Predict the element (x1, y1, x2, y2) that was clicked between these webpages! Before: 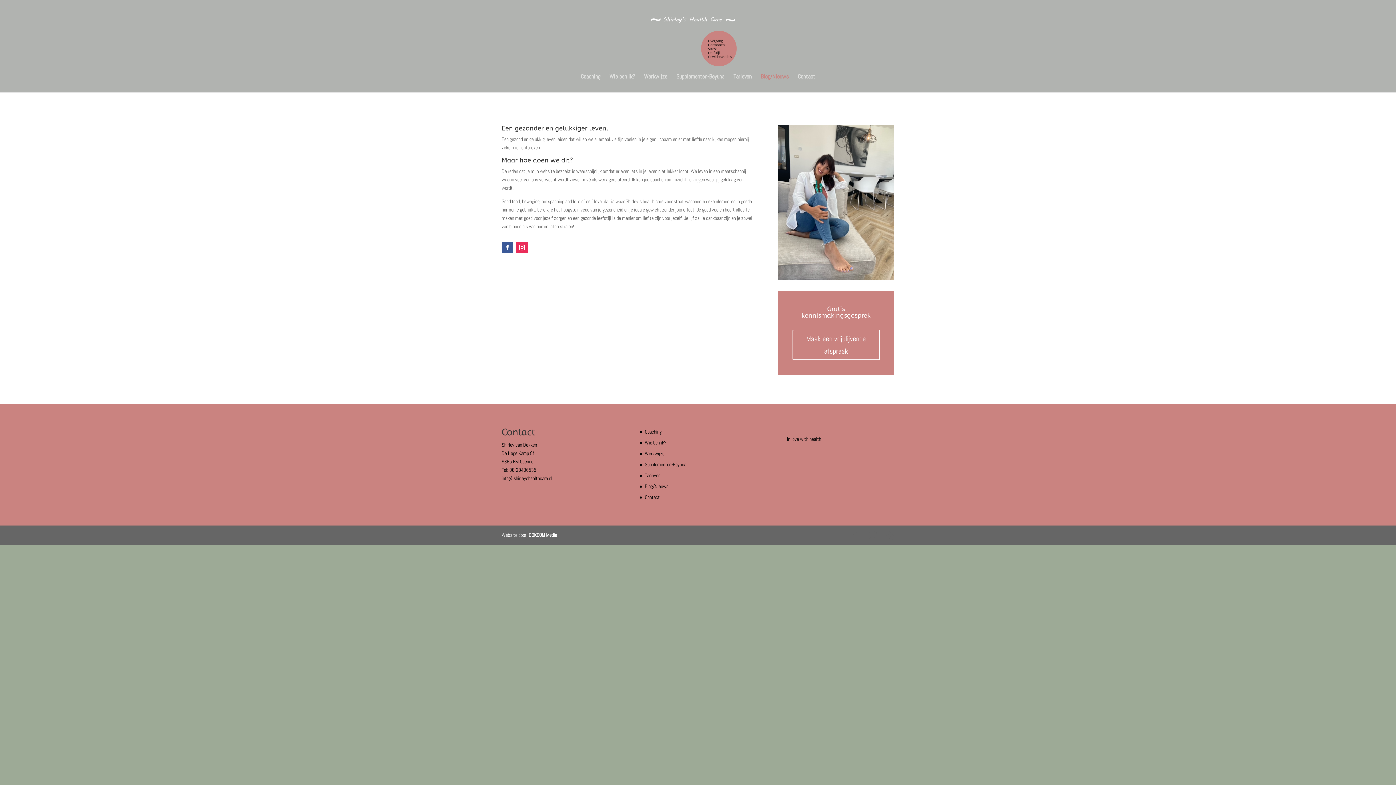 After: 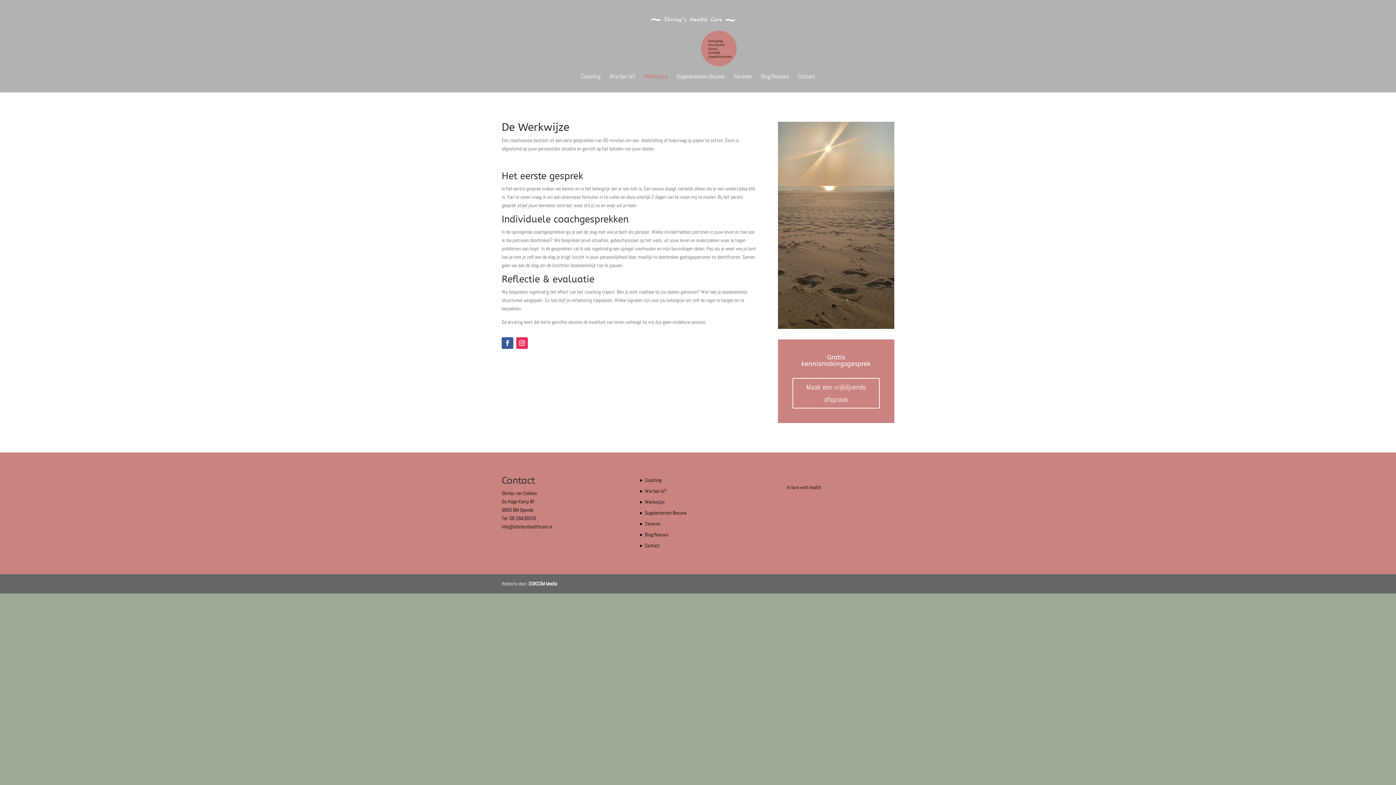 Action: bbox: (645, 450, 664, 456) label: Werkwijze